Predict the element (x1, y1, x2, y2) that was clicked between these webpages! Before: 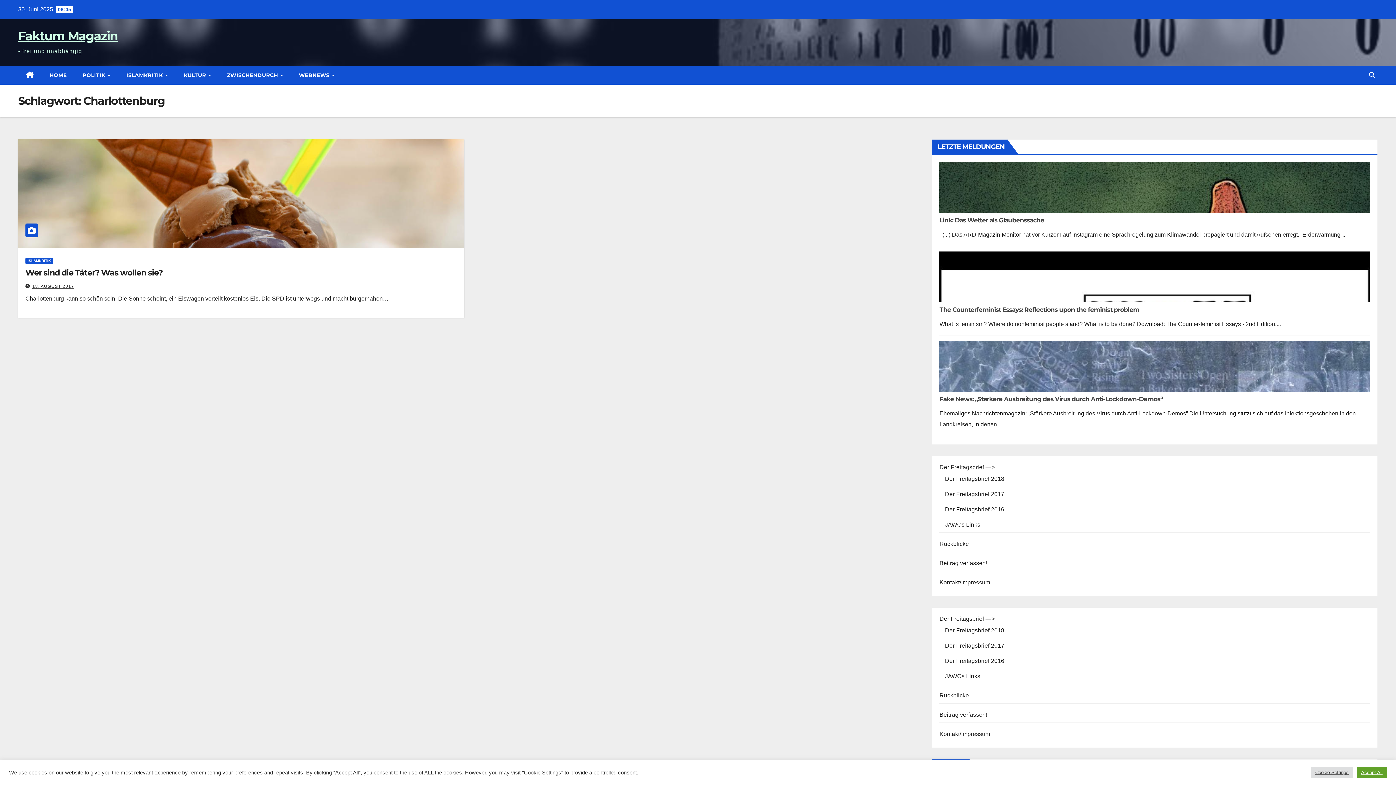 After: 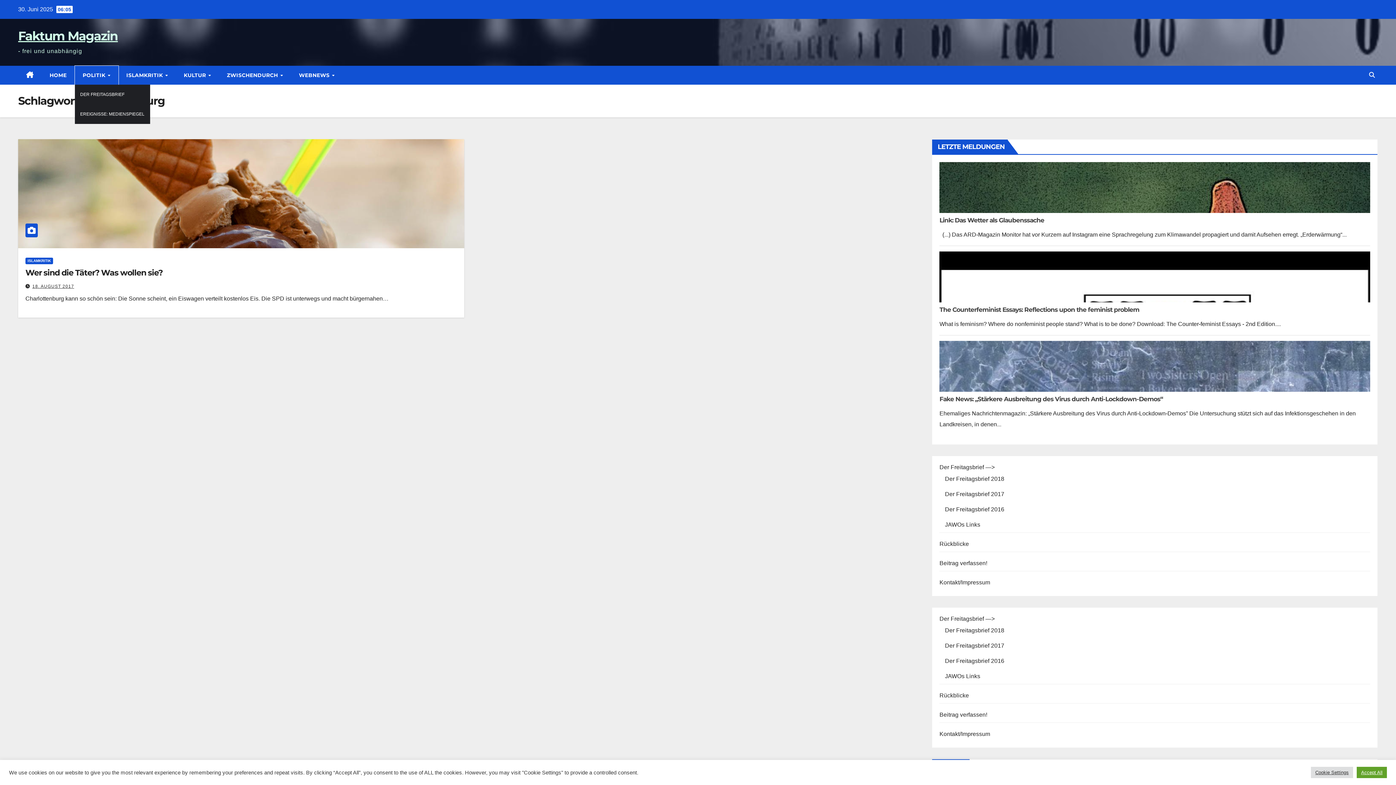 Action: label: POLITIK  bbox: (74, 65, 118, 84)